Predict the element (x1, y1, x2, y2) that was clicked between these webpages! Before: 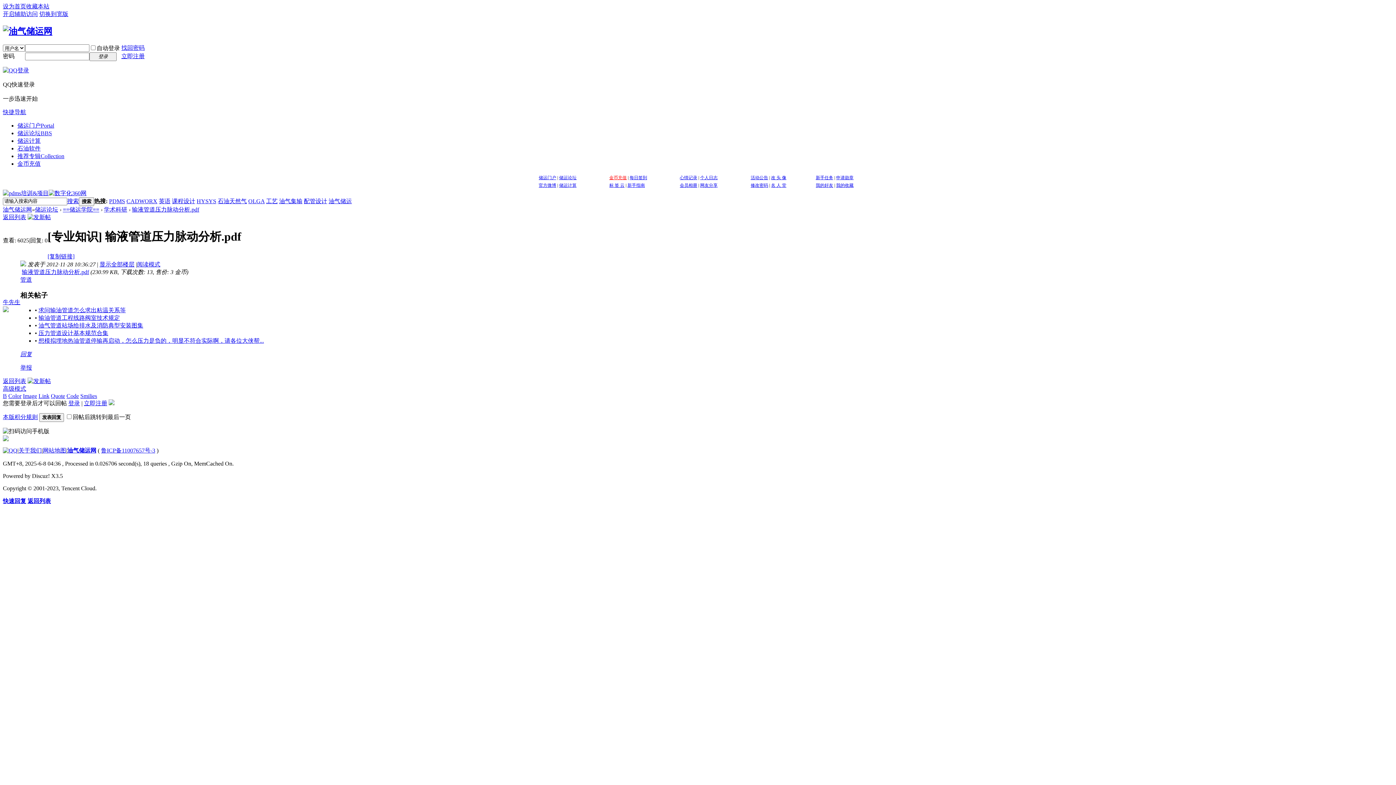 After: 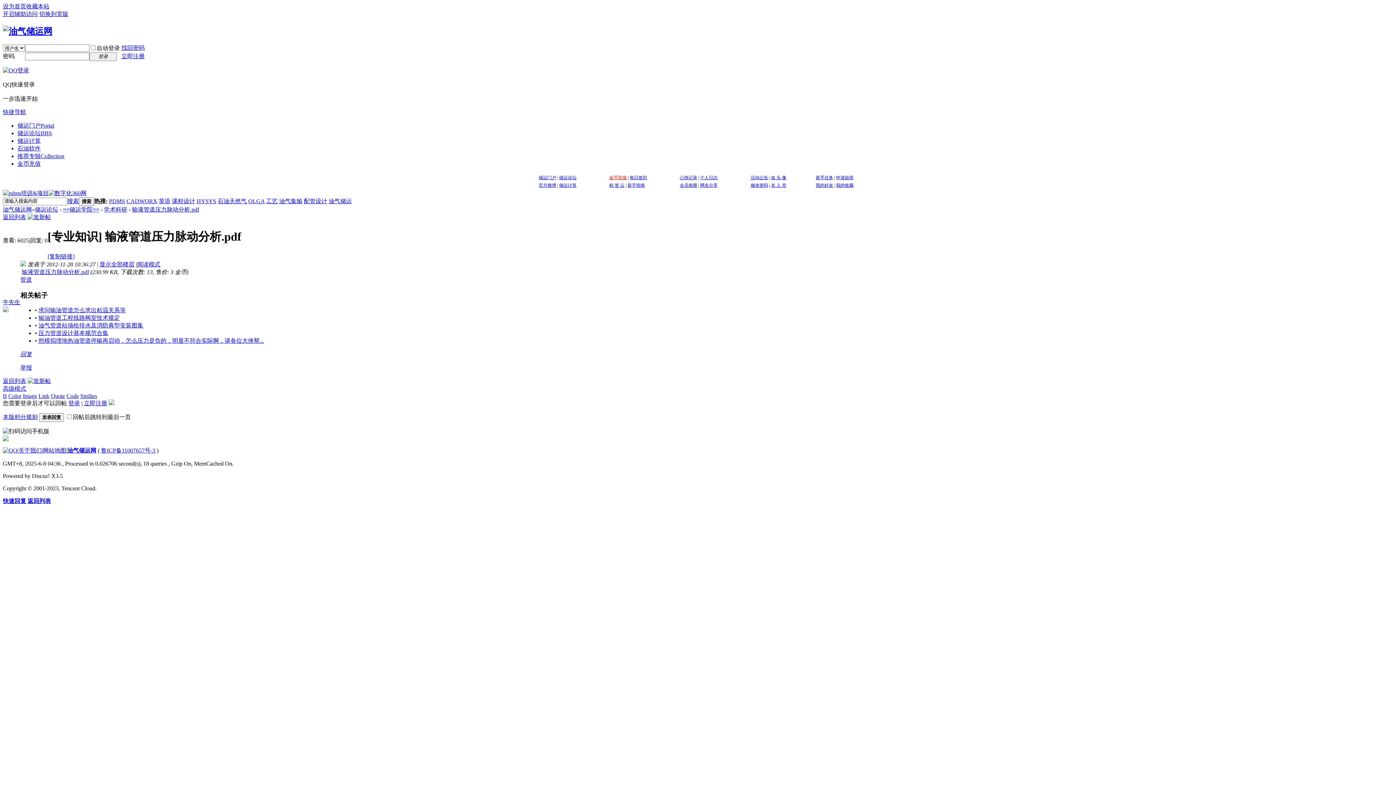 Action: label: HYSYS bbox: (196, 198, 216, 204)